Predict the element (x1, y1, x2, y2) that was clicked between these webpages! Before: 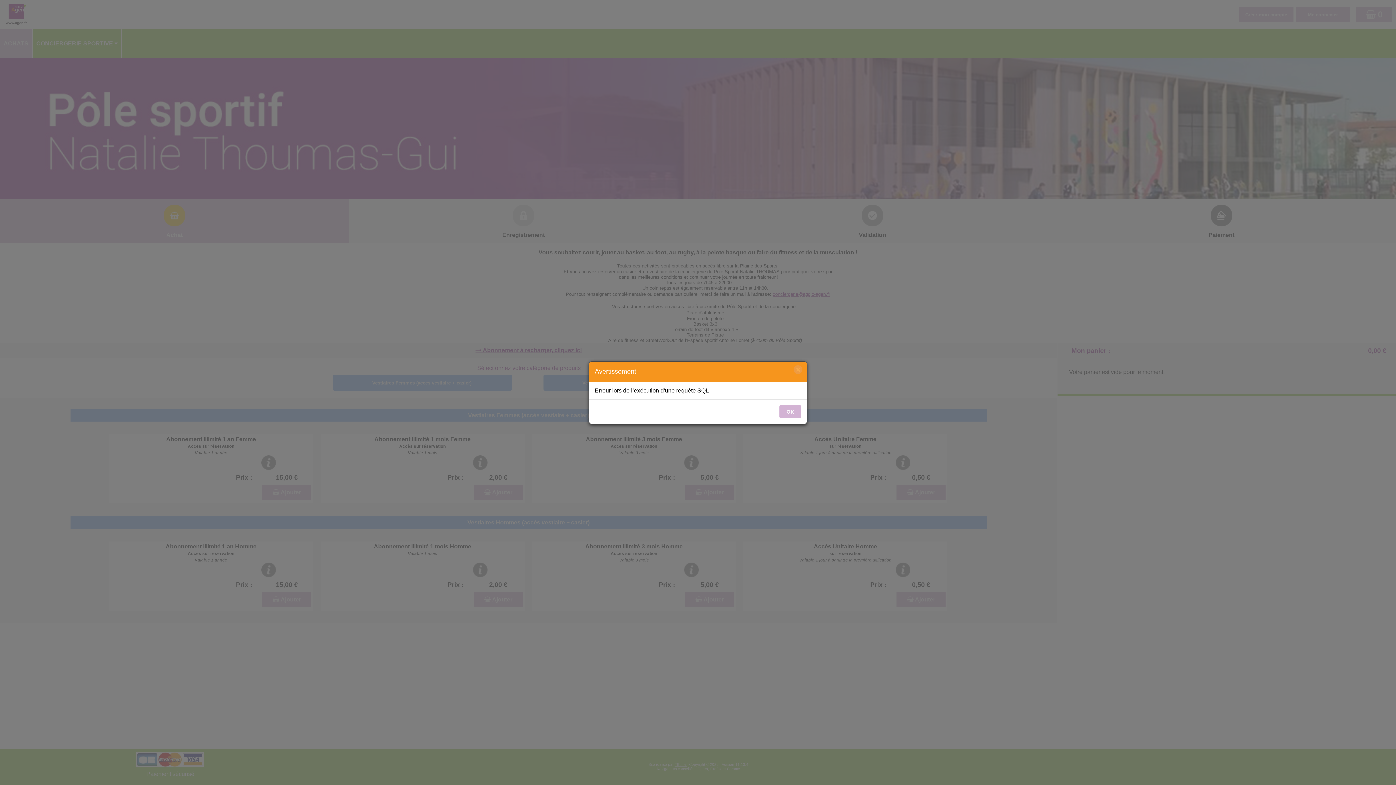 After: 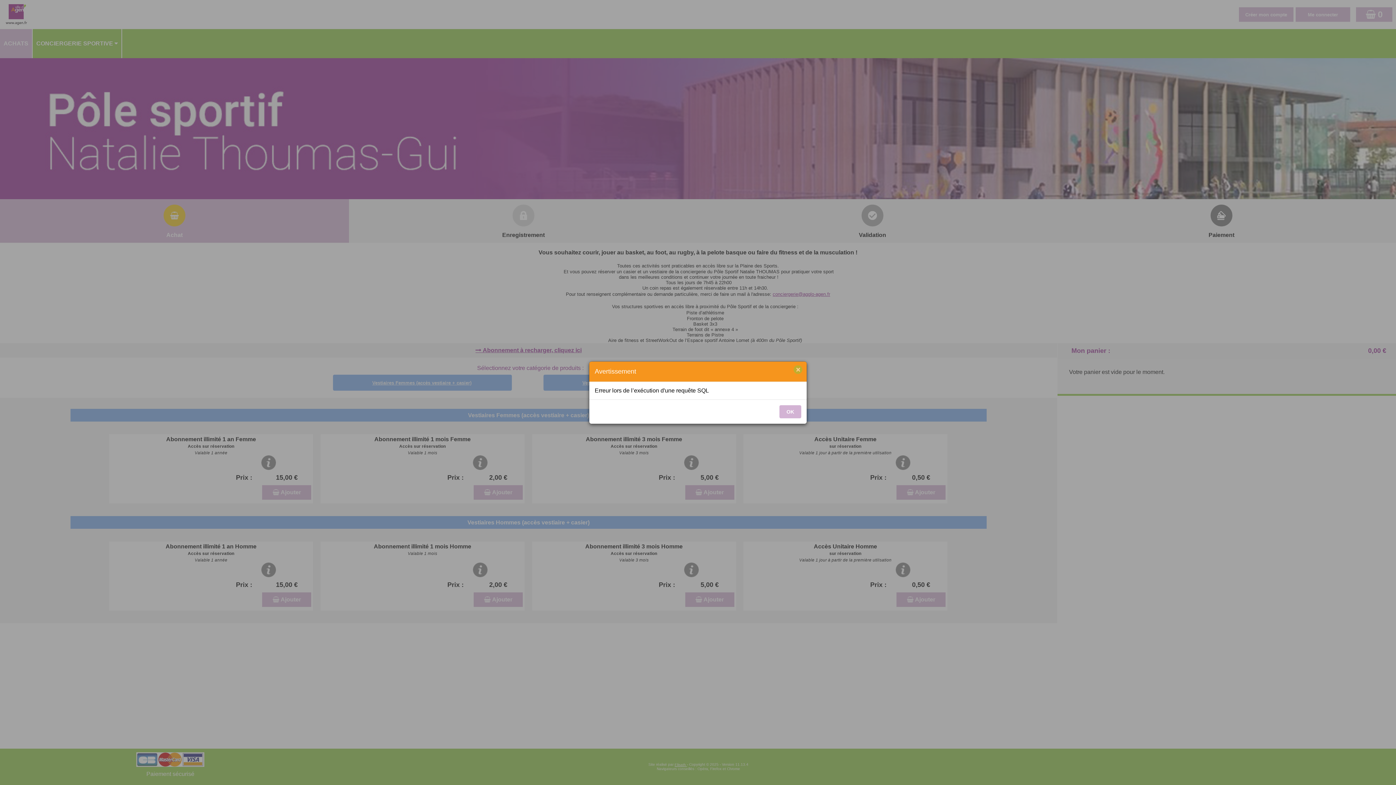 Action: bbox: (793, 365, 802, 374) label: ×